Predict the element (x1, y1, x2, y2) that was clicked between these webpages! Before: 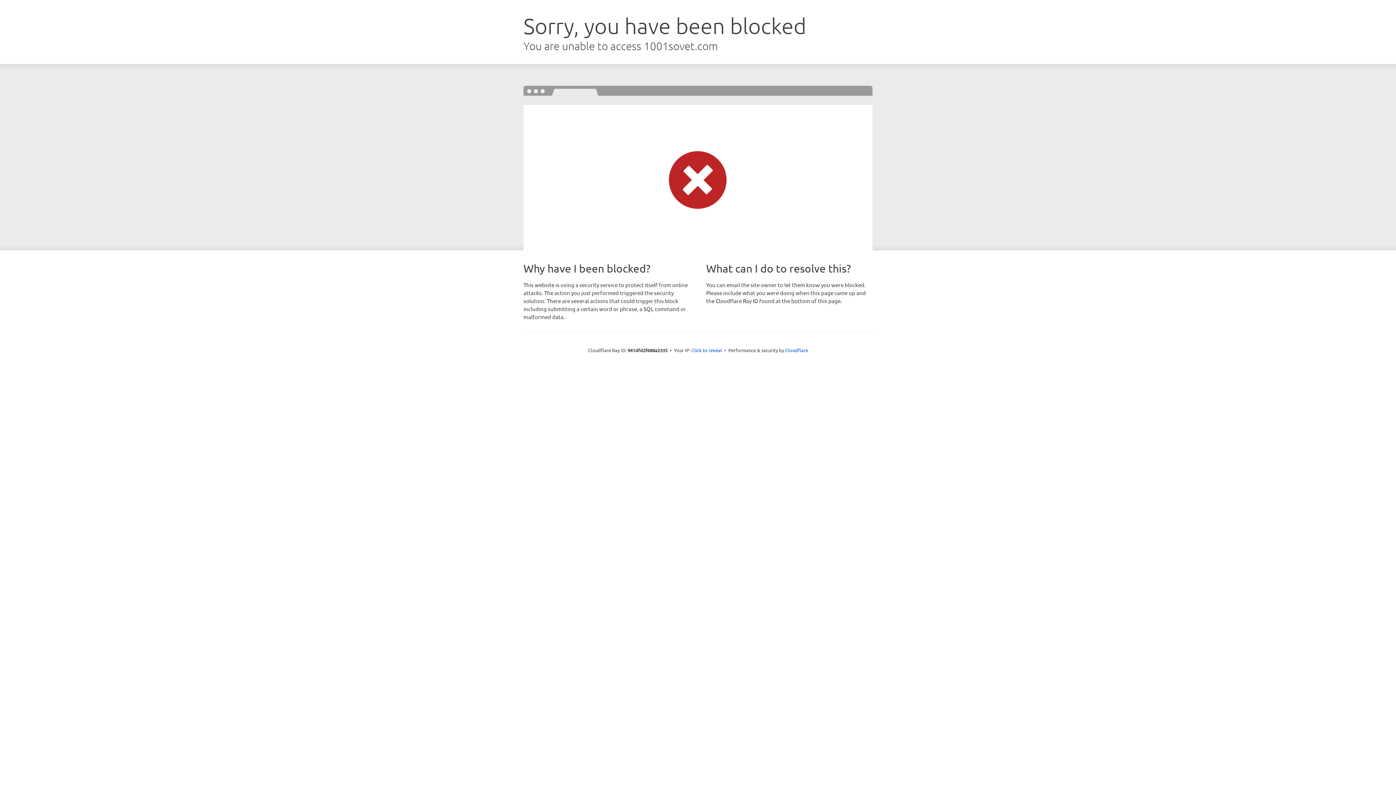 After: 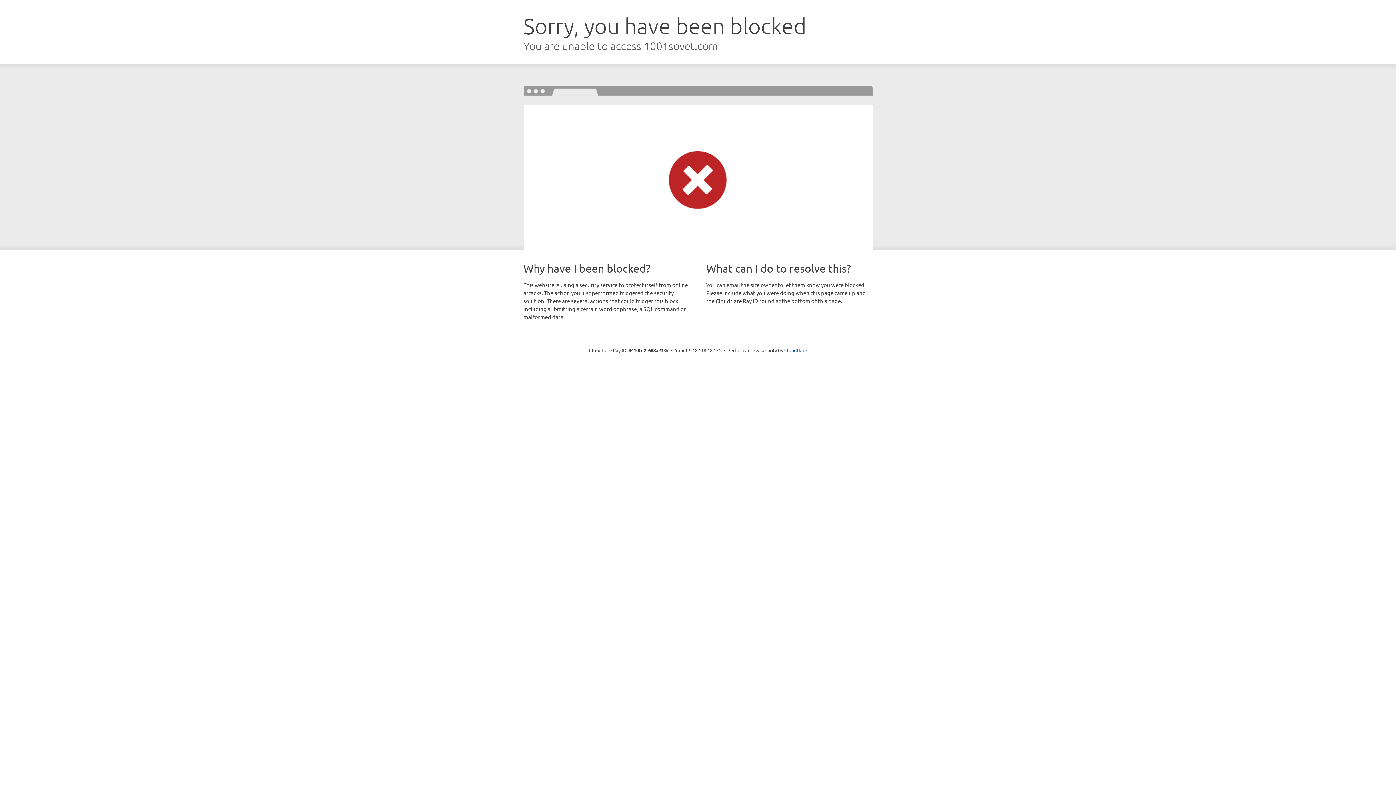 Action: label: Click to reveal bbox: (691, 346, 722, 353)